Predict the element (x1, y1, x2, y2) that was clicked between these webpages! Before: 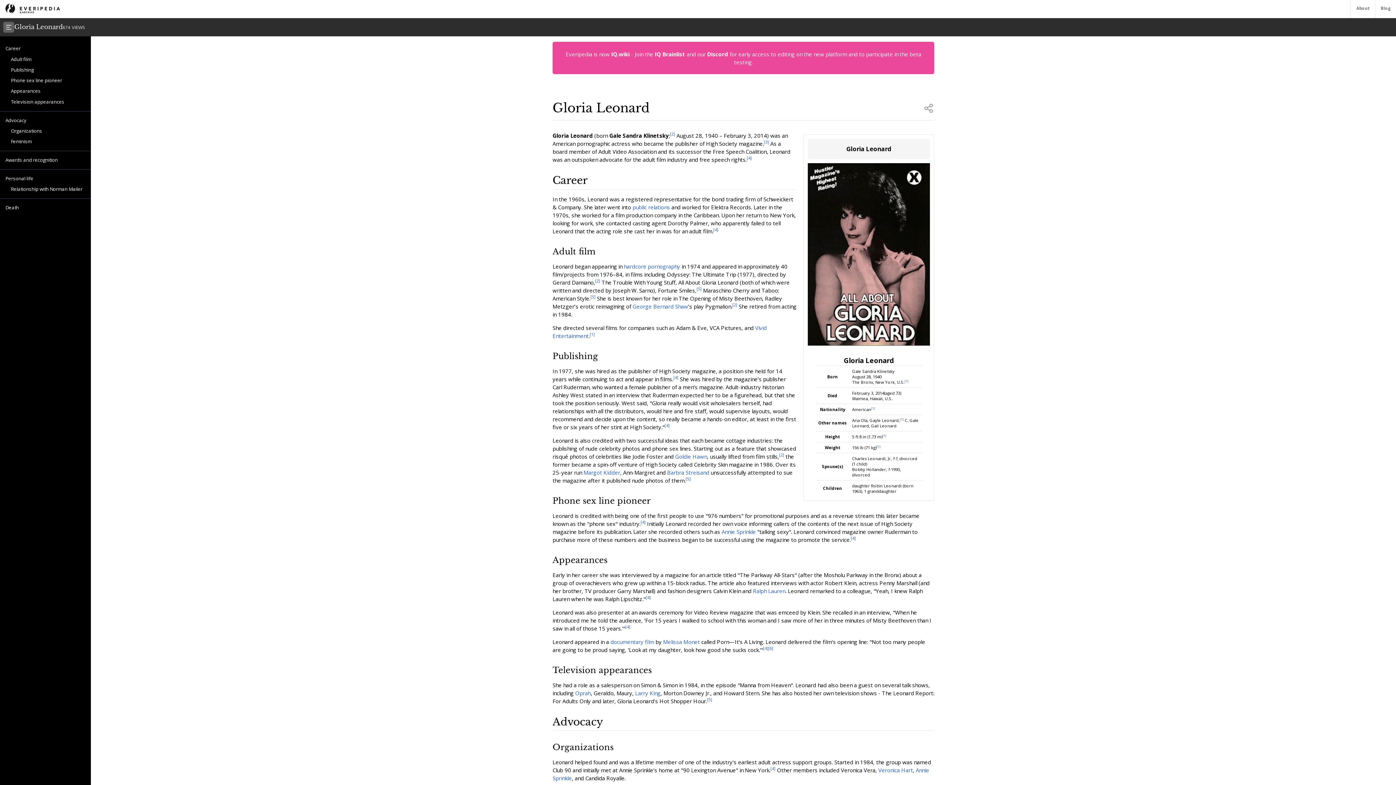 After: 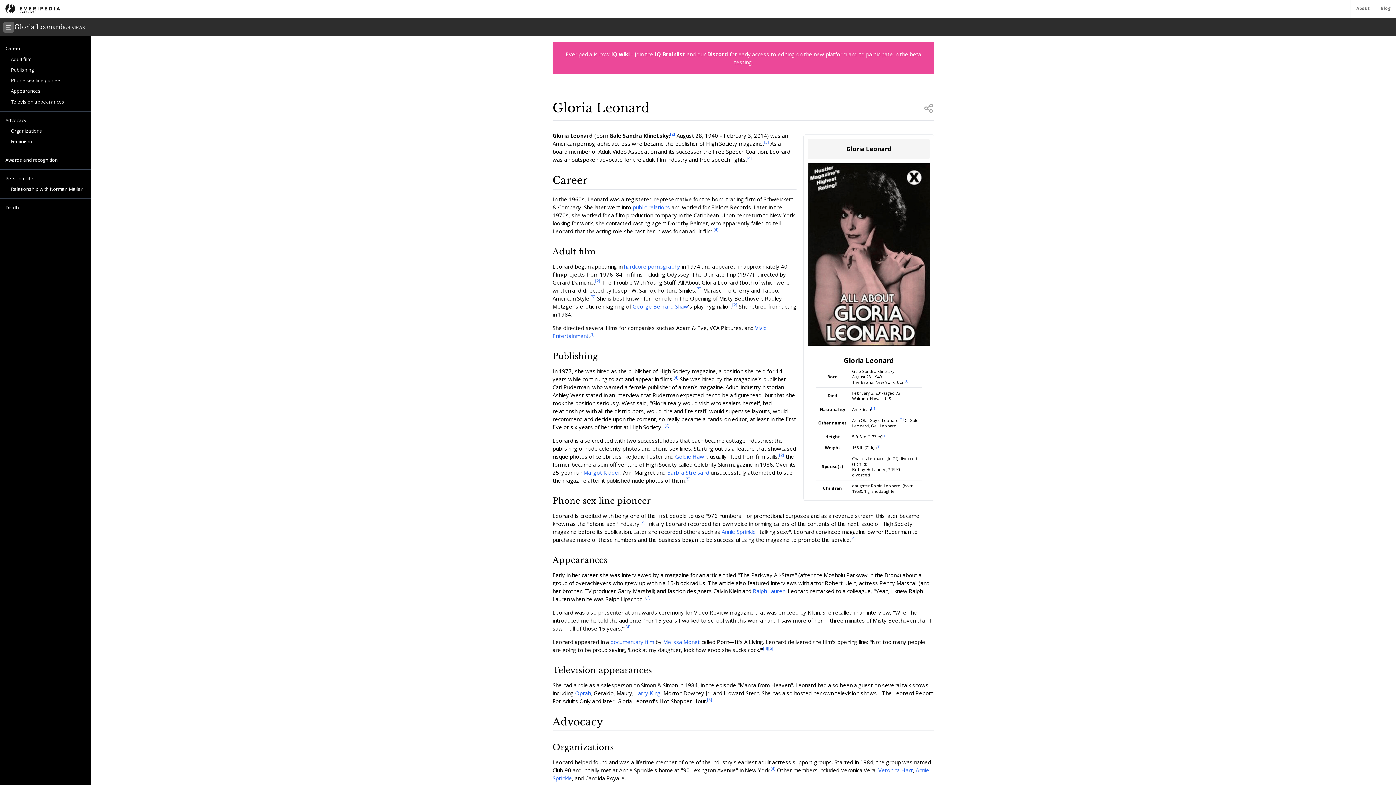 Action: bbox: (673, 374, 678, 380) label: [4]